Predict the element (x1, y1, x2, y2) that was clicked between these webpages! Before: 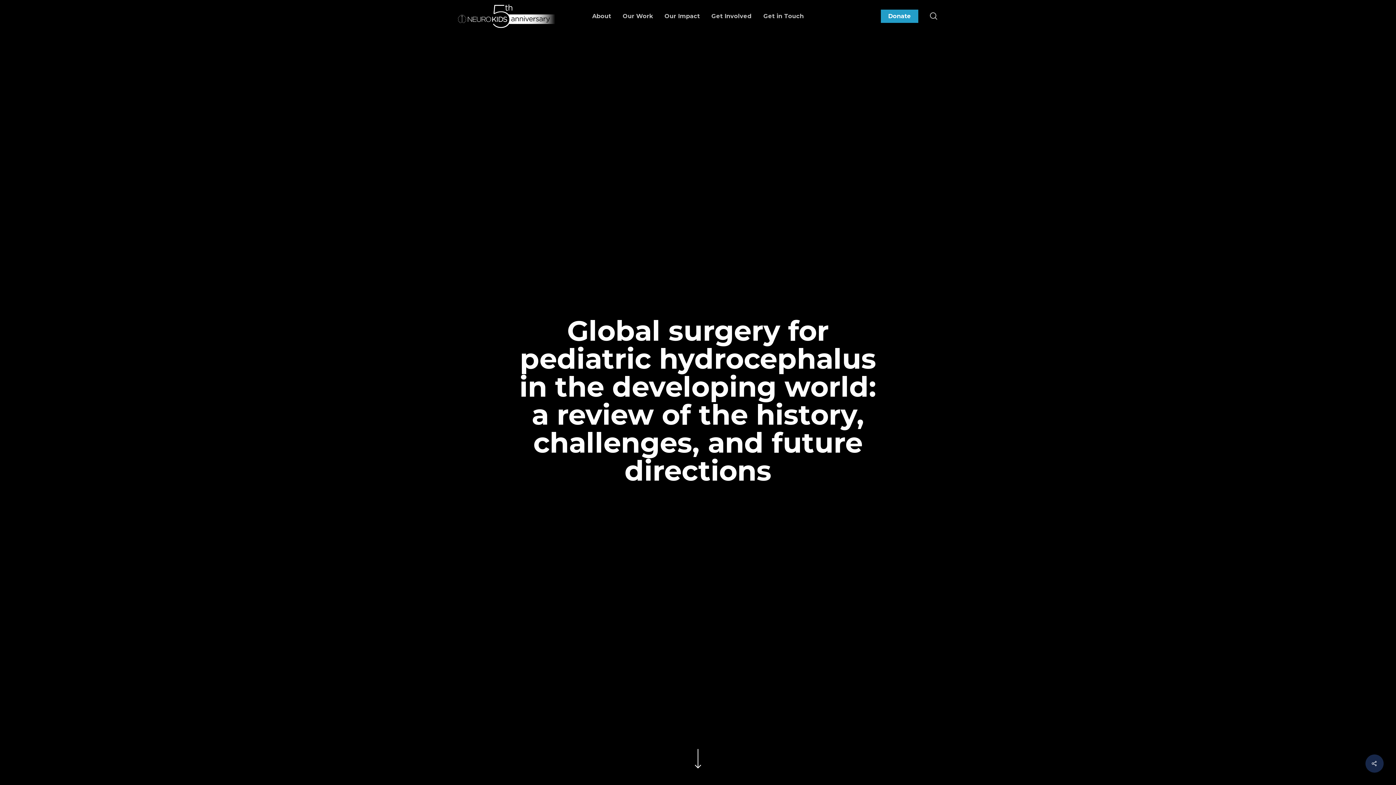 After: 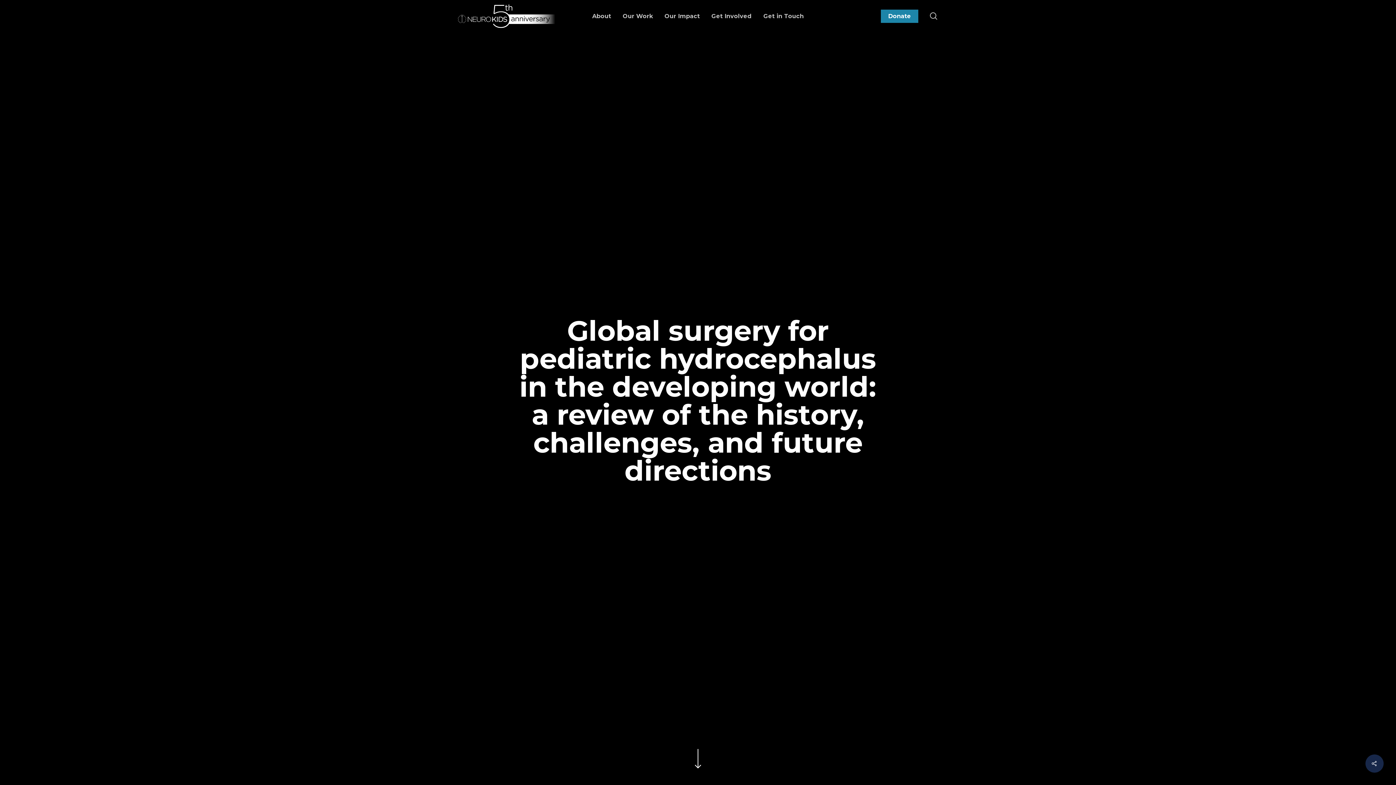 Action: label: Donate bbox: (881, 13, 918, 19)